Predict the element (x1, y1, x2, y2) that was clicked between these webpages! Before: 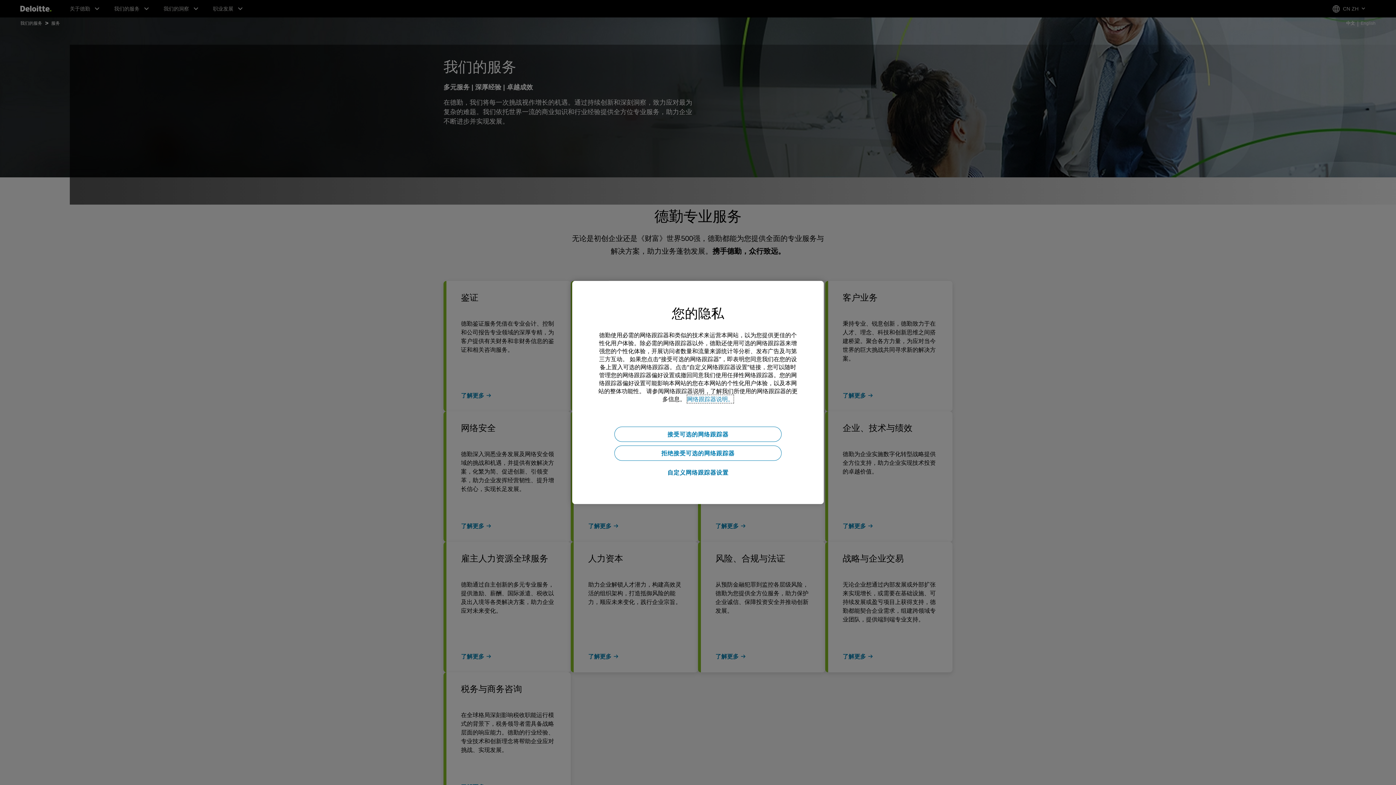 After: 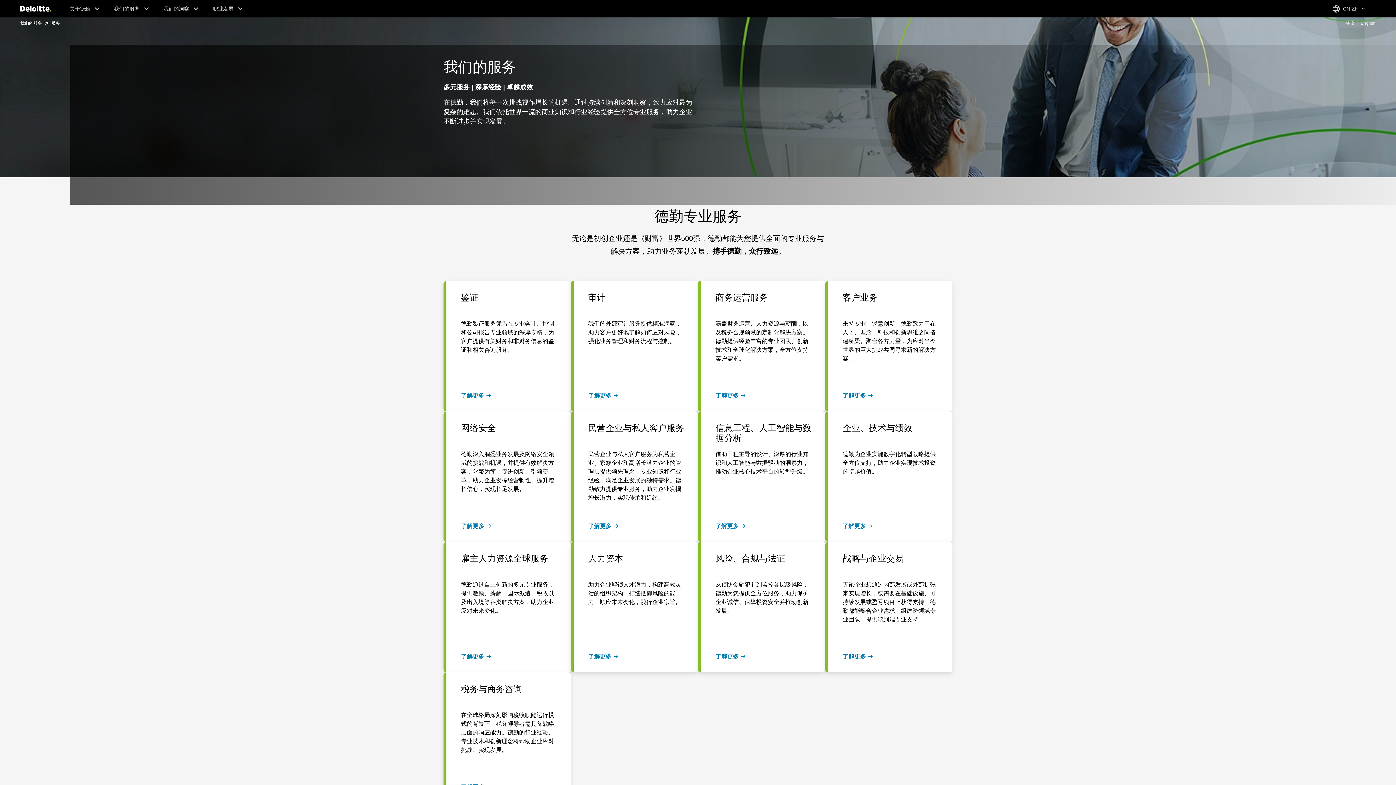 Action: label: 接受可选的网络跟踪器 bbox: (614, 426, 781, 442)